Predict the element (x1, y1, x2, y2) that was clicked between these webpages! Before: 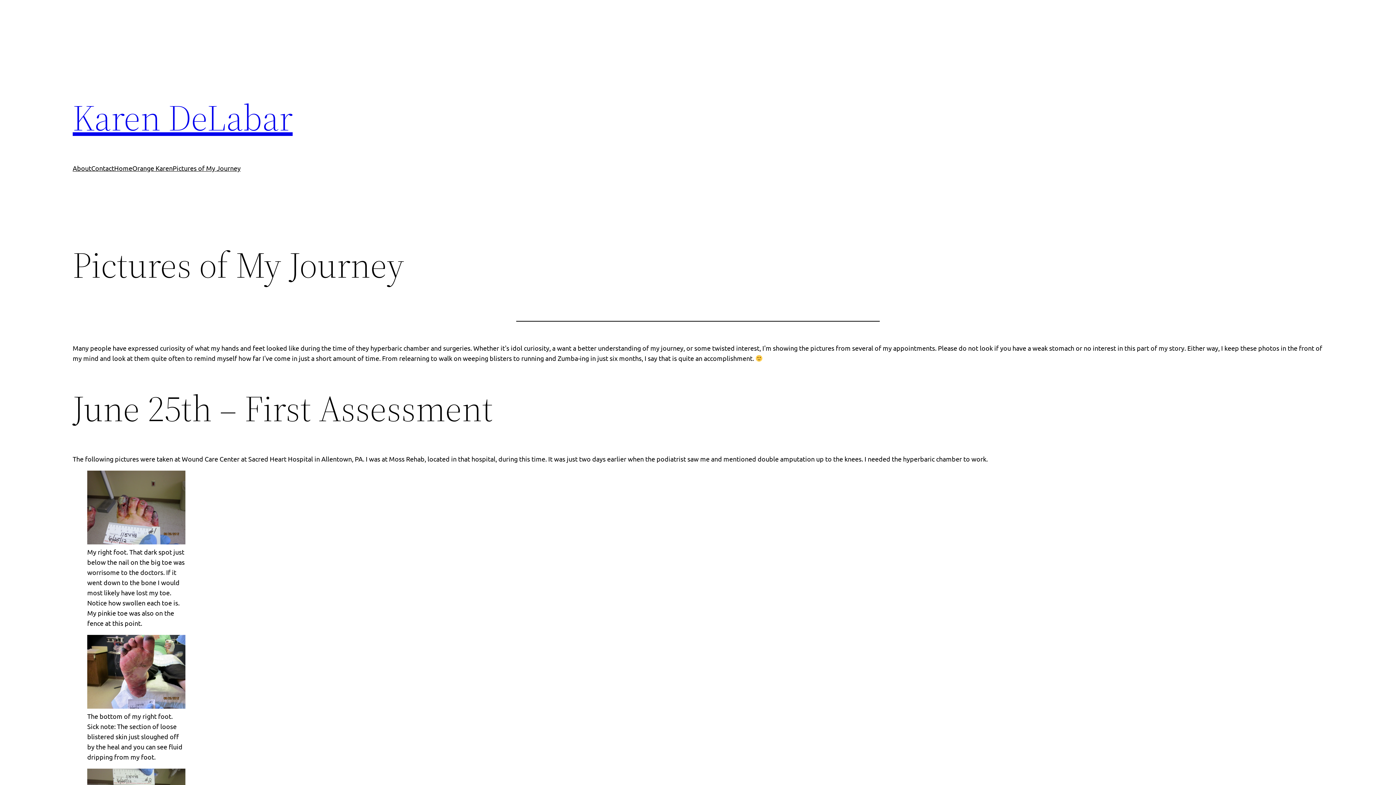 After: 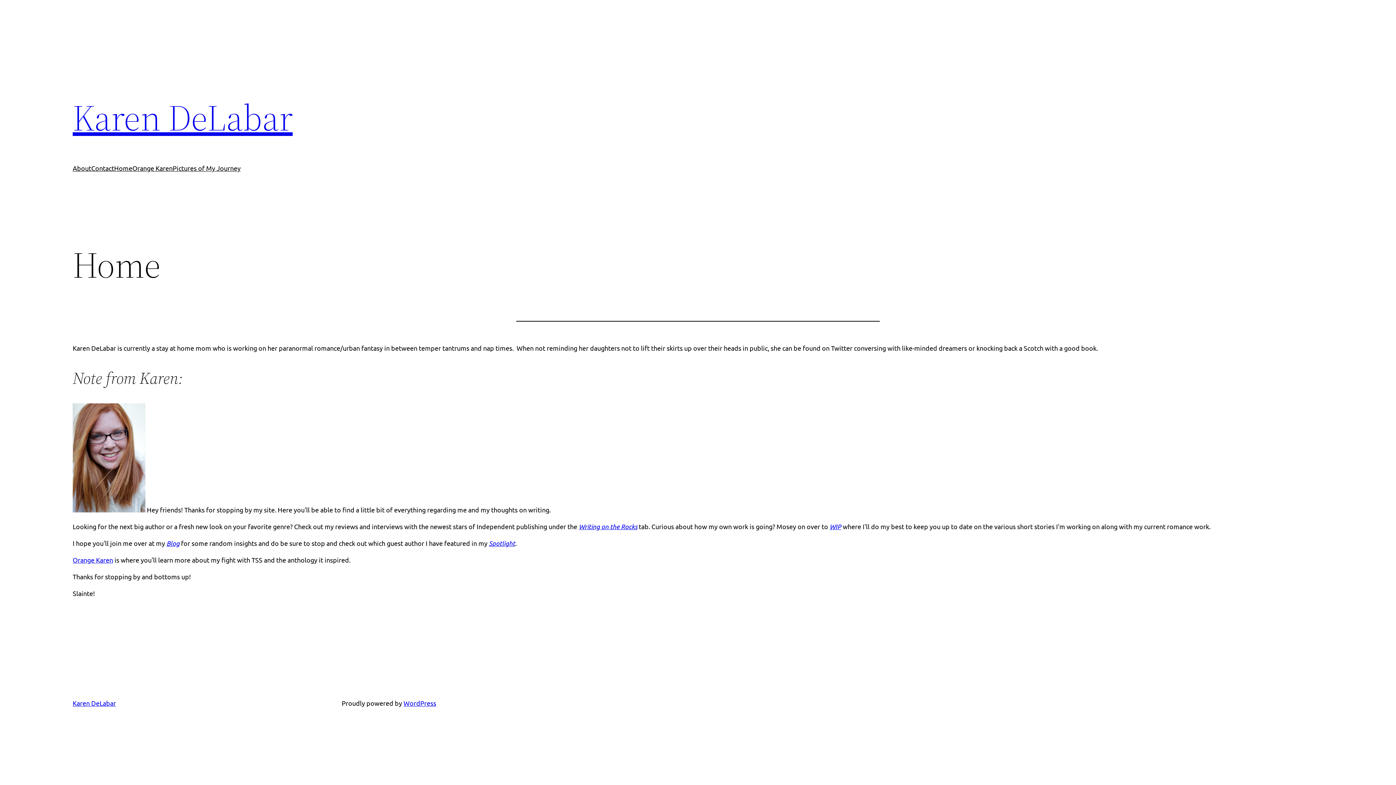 Action: label: Home bbox: (114, 163, 132, 173)